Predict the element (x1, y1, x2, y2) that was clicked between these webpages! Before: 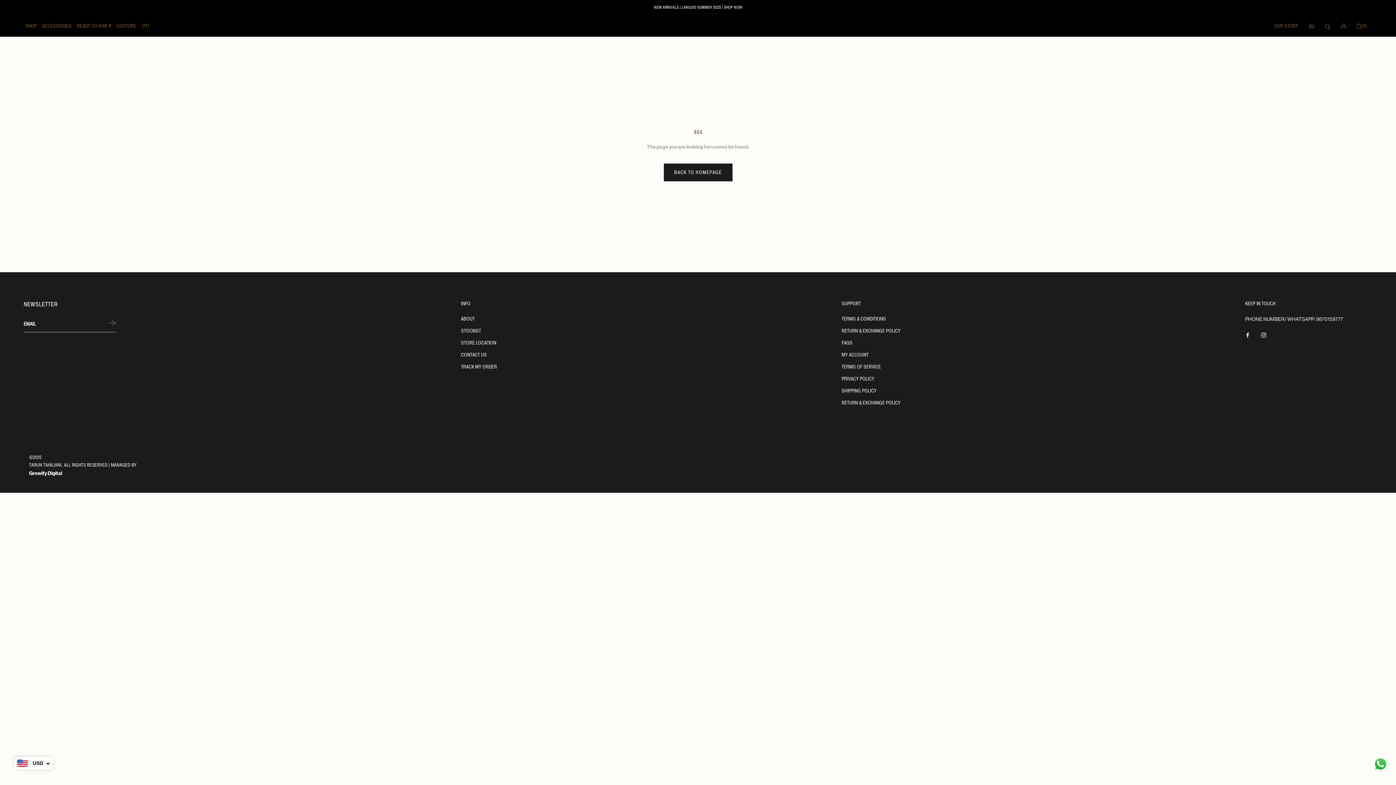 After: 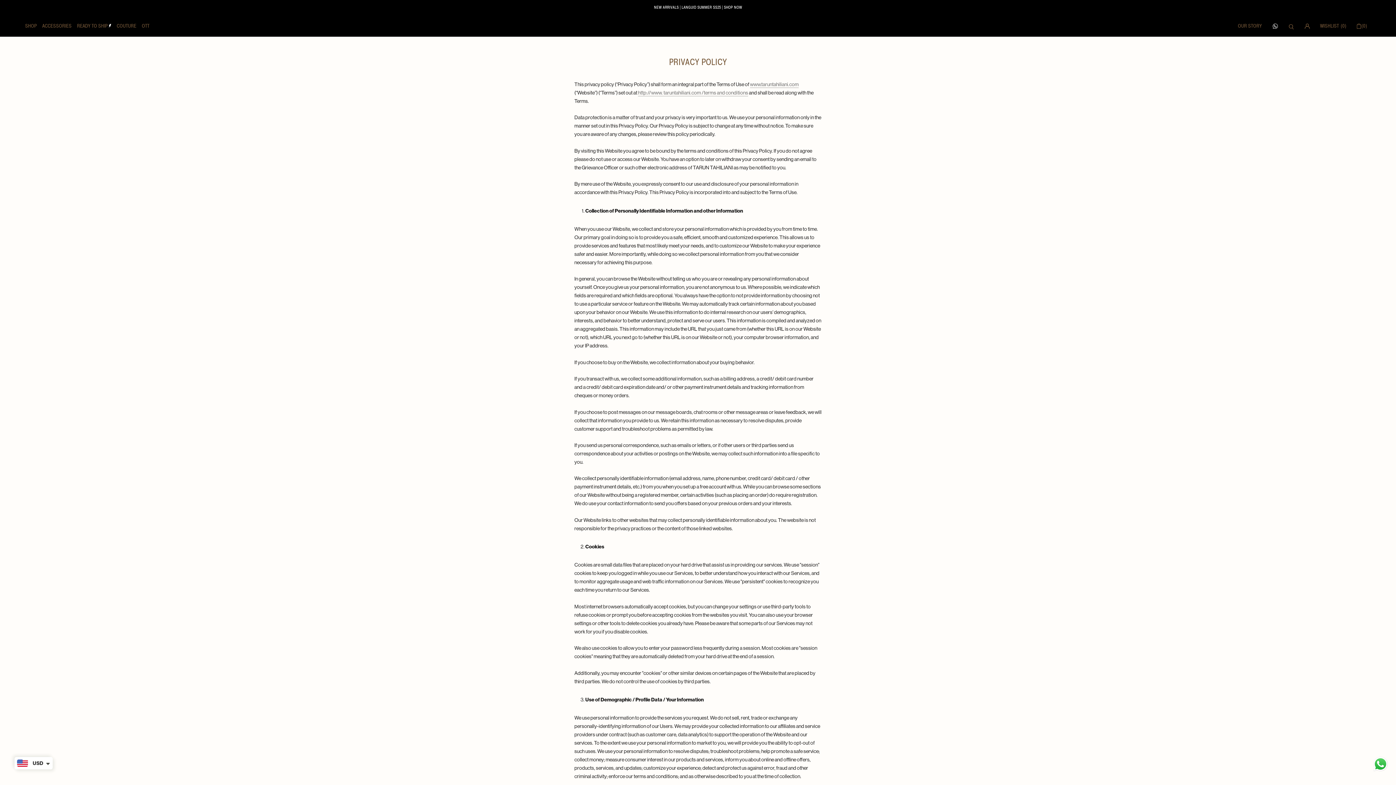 Action: label: PRIVACY POLICY bbox: (841, 375, 900, 382)